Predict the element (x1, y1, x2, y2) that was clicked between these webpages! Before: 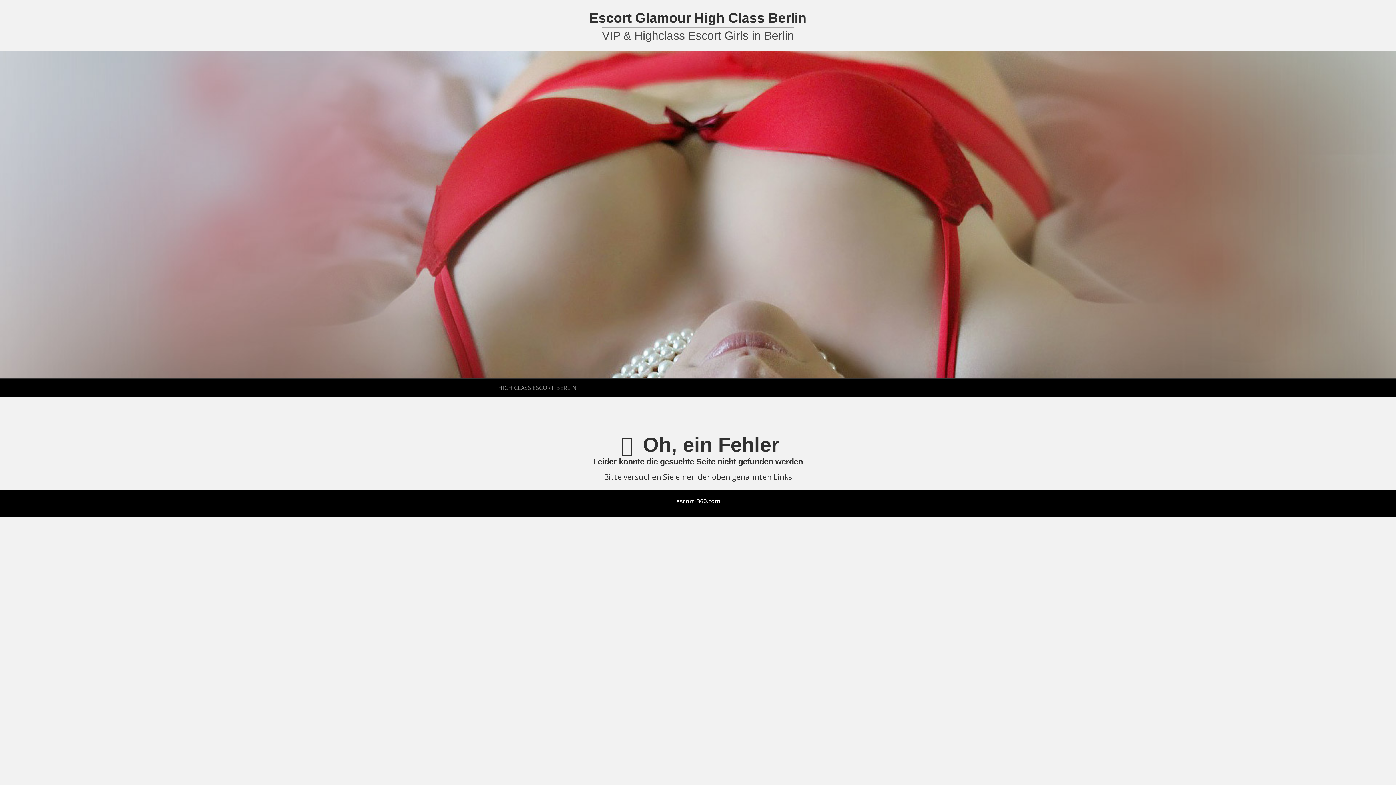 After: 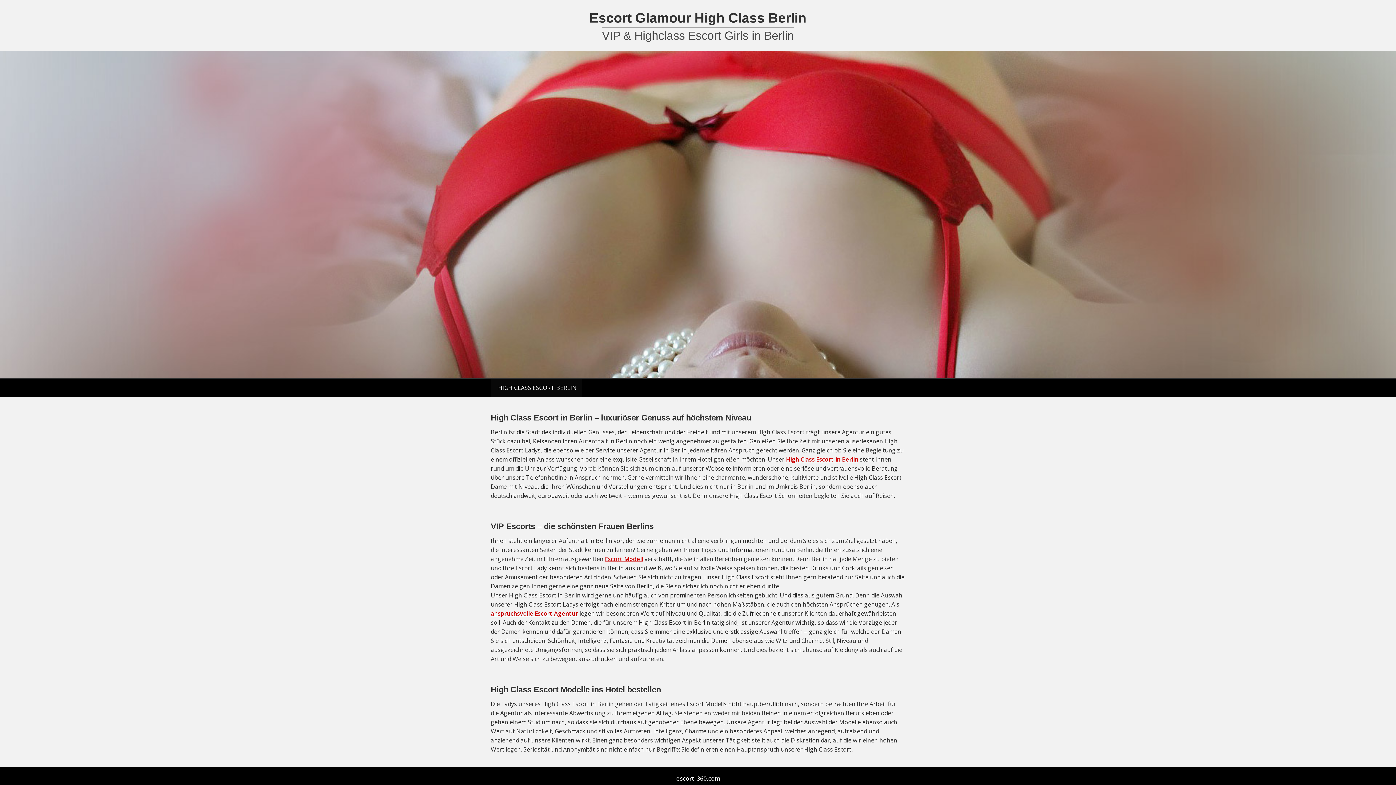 Action: bbox: (0, 210, 1396, 218)